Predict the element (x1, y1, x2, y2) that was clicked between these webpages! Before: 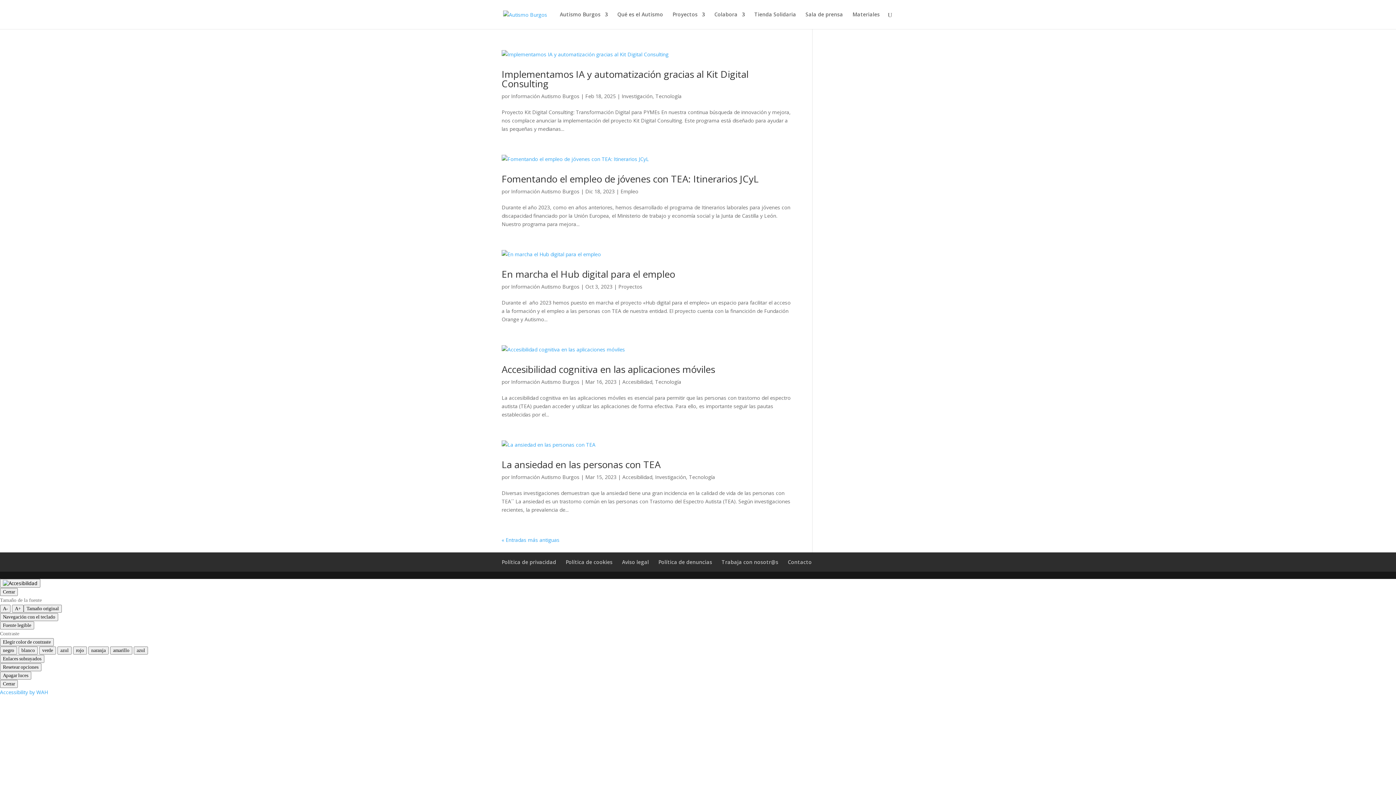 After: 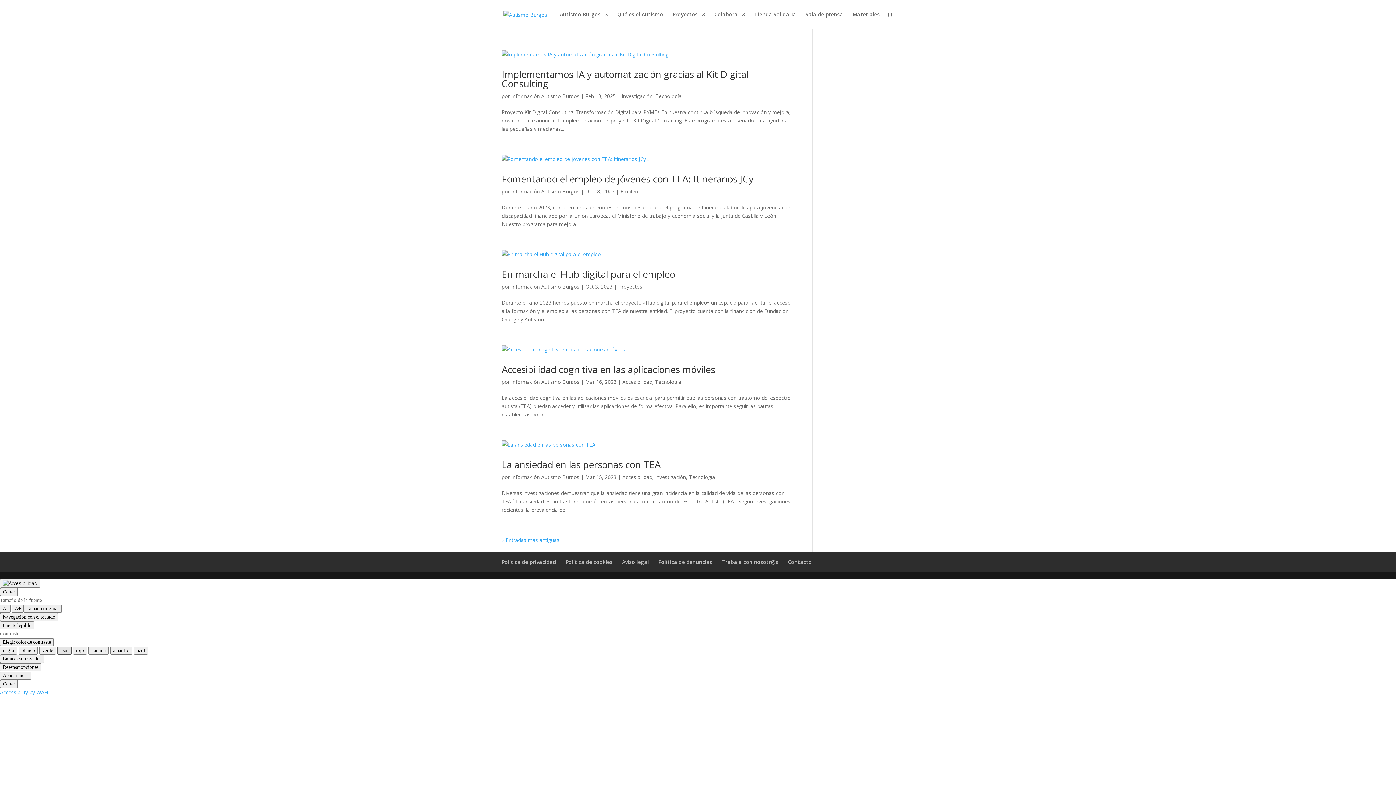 Action: bbox: (57, 646, 71, 654) label: azul